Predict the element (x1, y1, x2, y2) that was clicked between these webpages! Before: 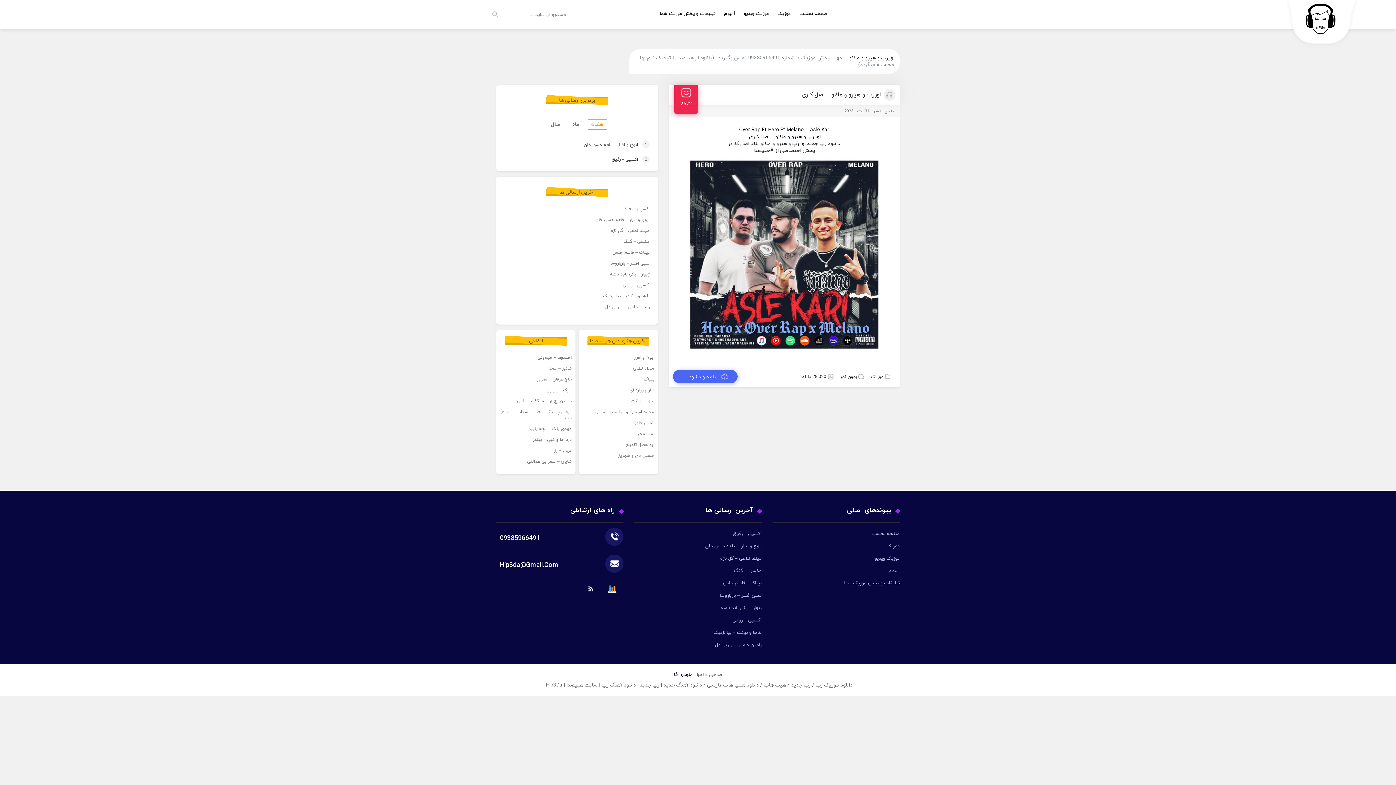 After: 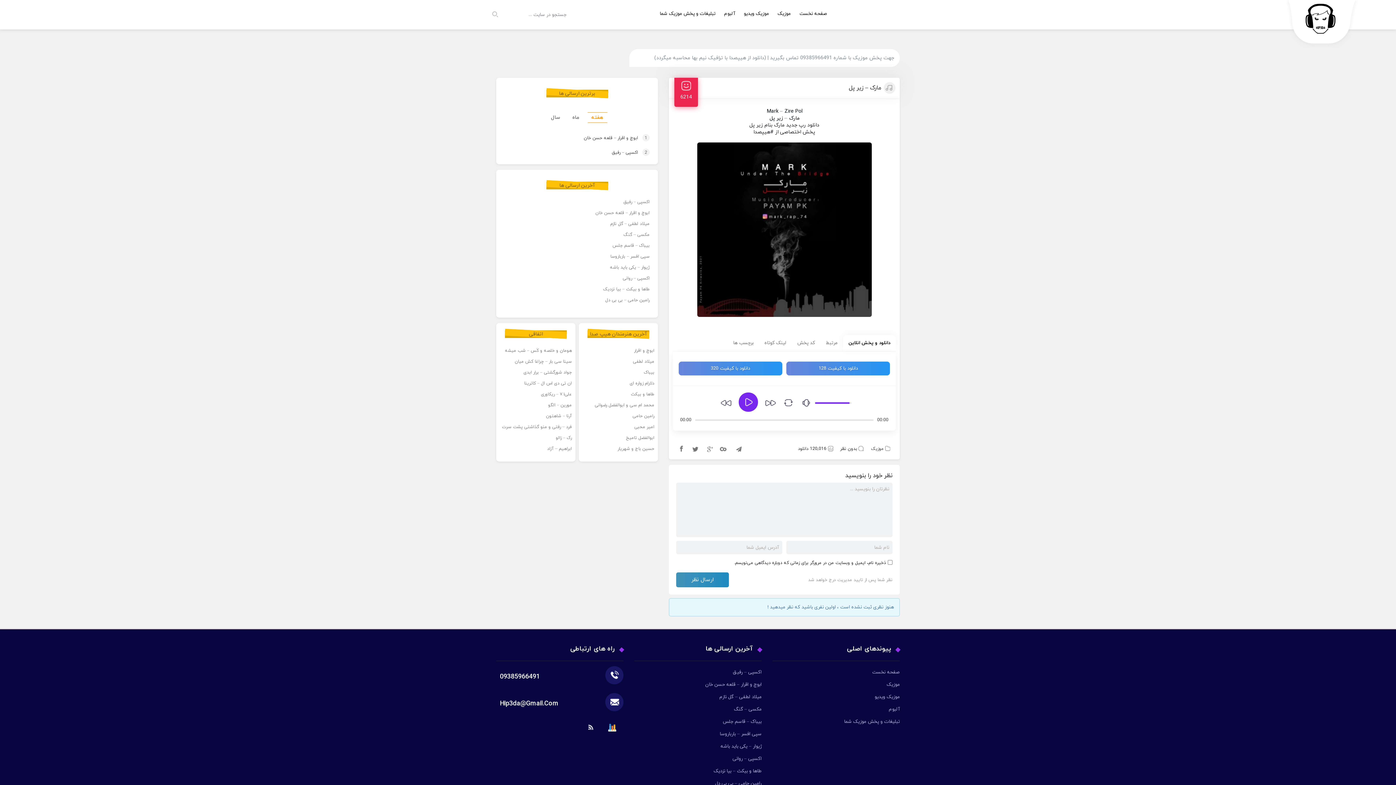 Action: bbox: (496, 385, 575, 395) label: مارک – زیر پل